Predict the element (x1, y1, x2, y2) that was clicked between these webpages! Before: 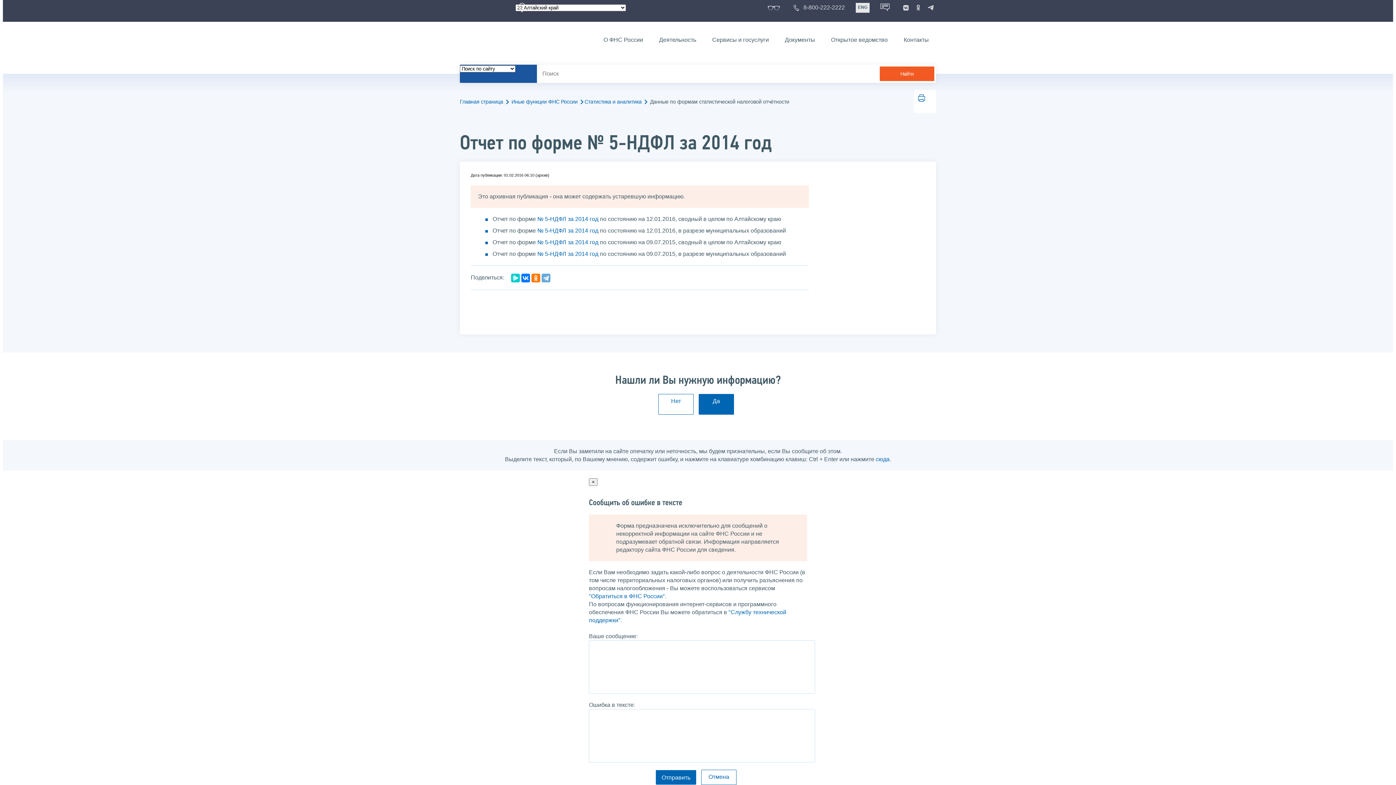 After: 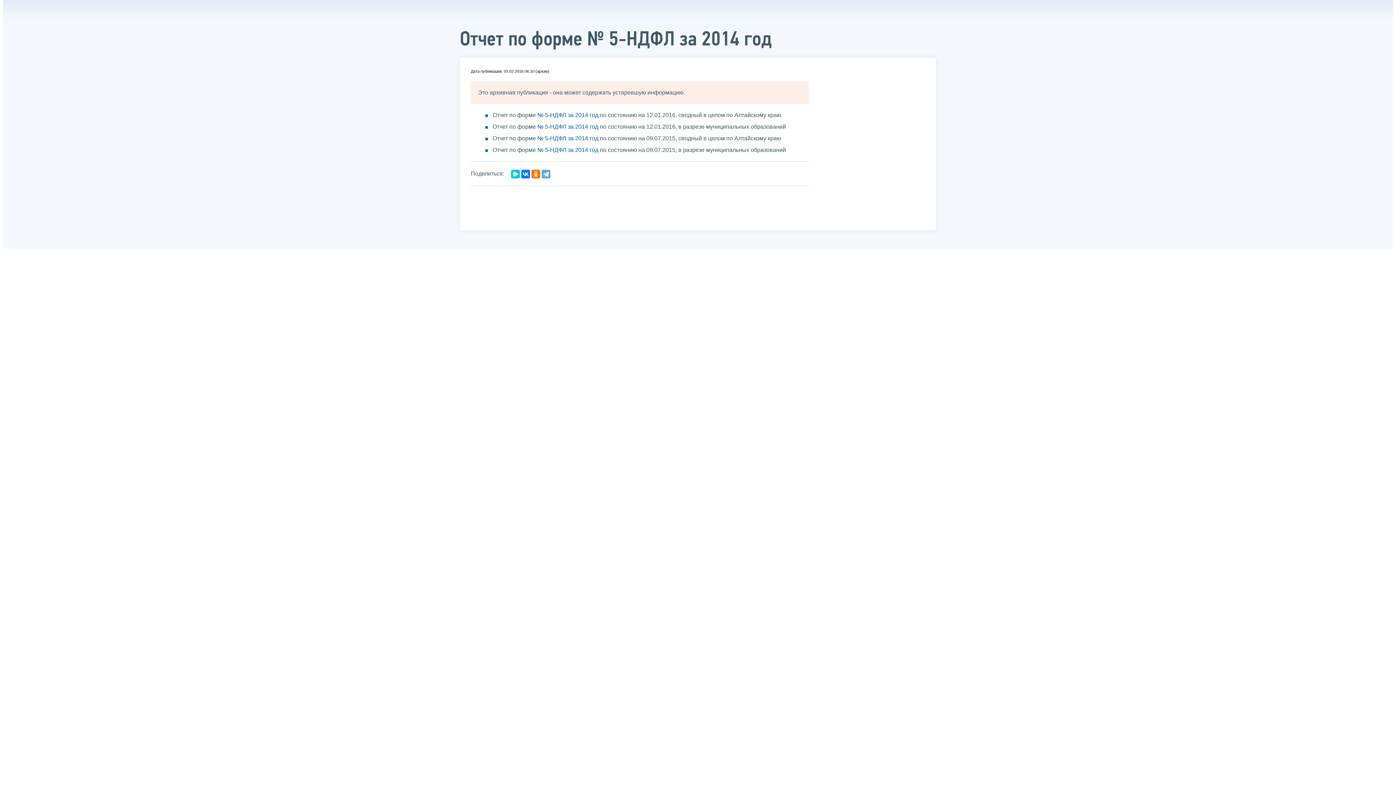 Action: bbox: (918, 94, 925, 100)